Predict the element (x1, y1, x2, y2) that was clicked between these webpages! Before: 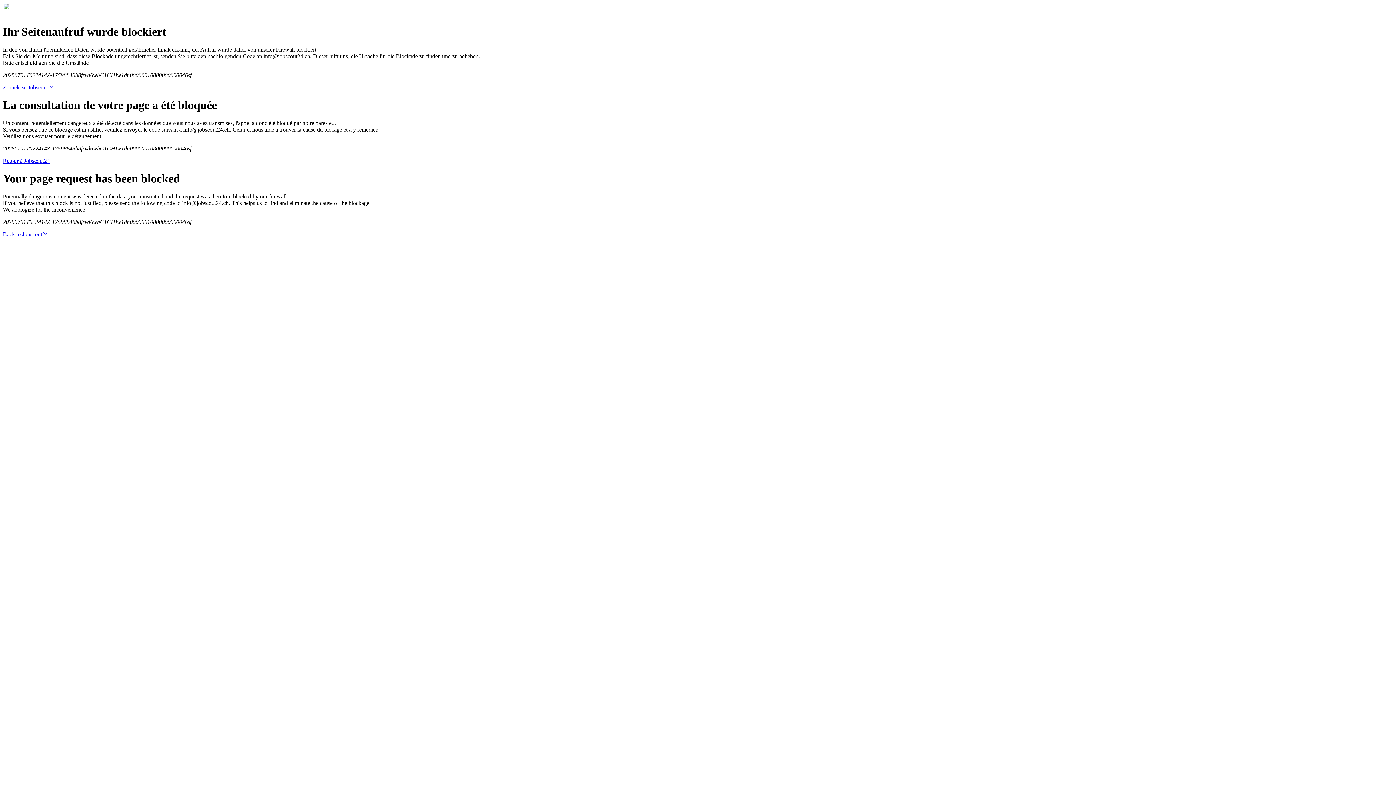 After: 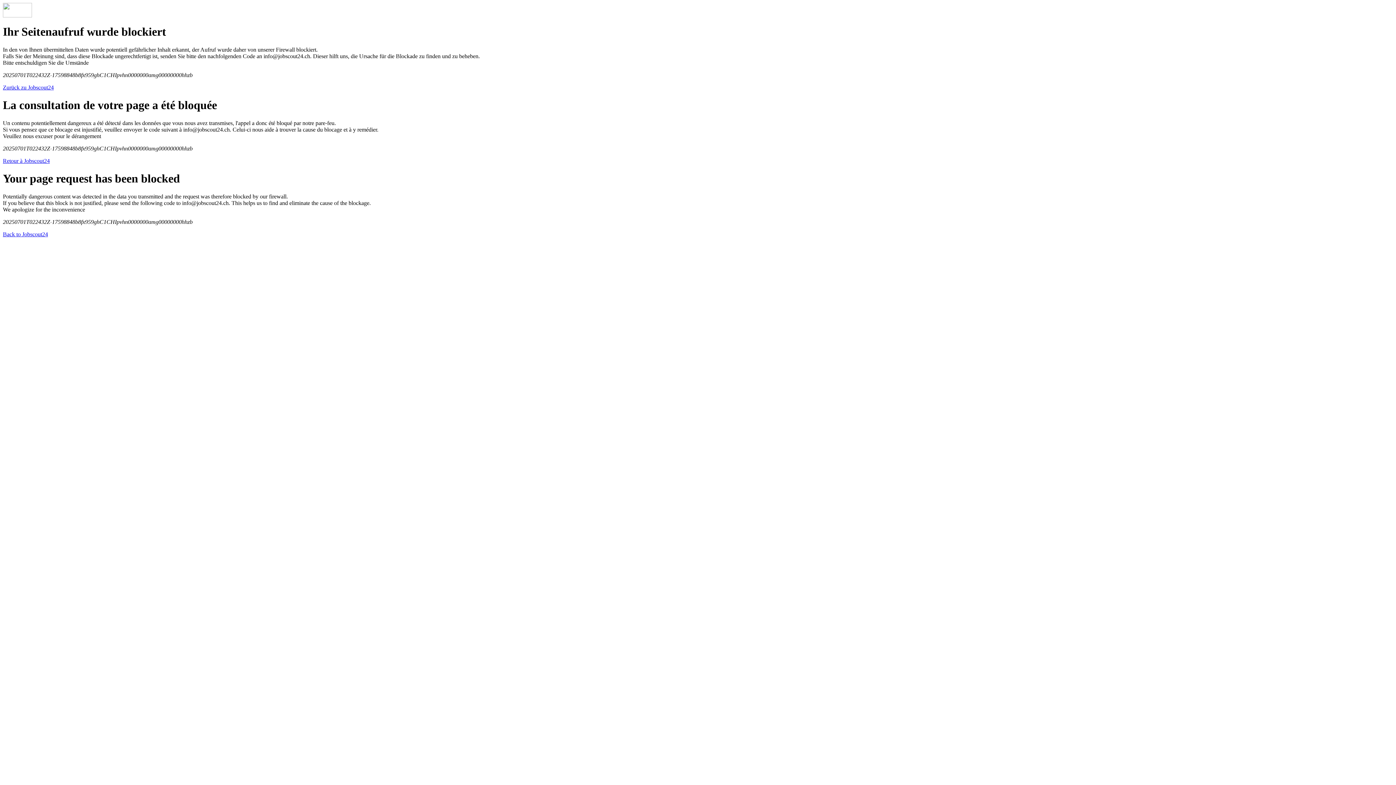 Action: bbox: (2, 84, 53, 90) label: Zurück zu Jobscout24